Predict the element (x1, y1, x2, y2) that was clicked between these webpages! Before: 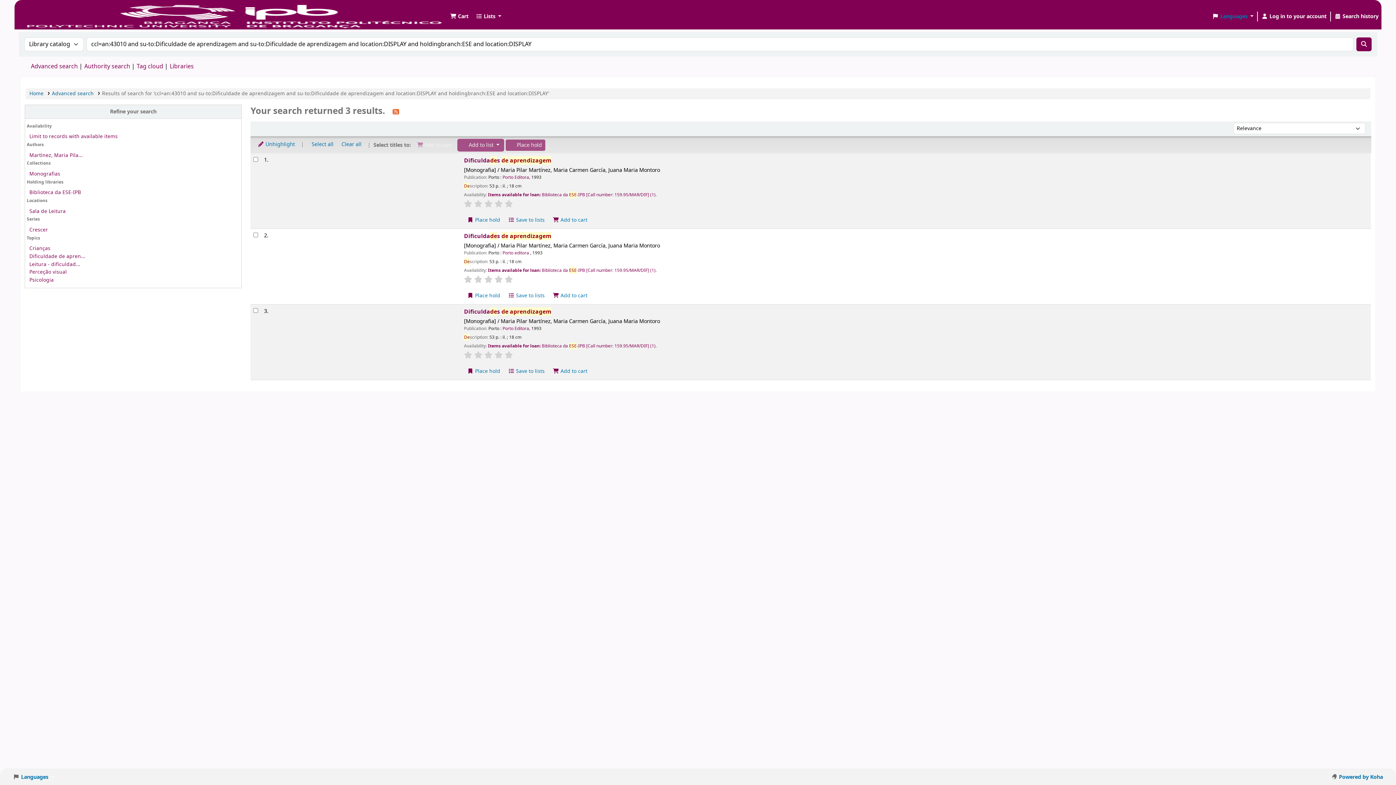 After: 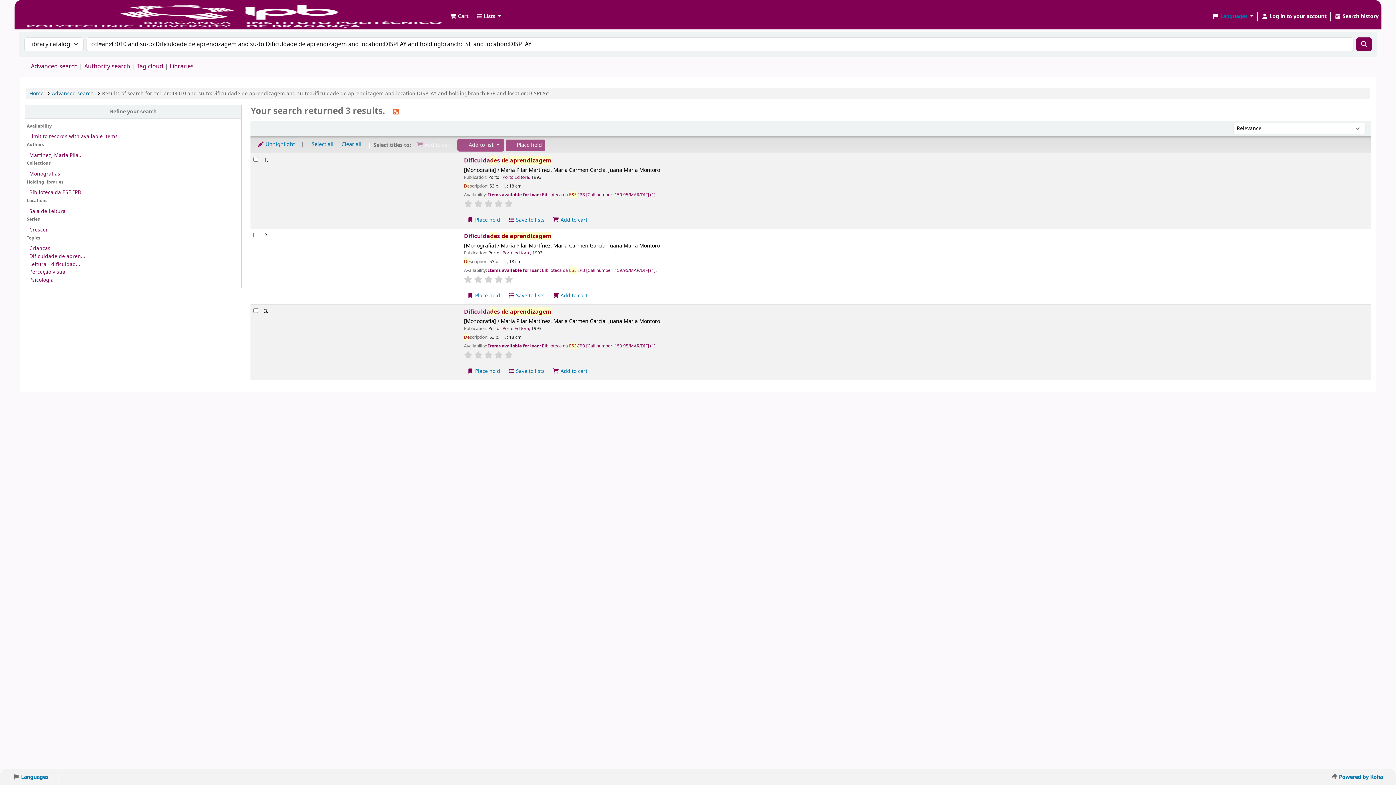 Action: bbox: (464, 351, 472, 359)